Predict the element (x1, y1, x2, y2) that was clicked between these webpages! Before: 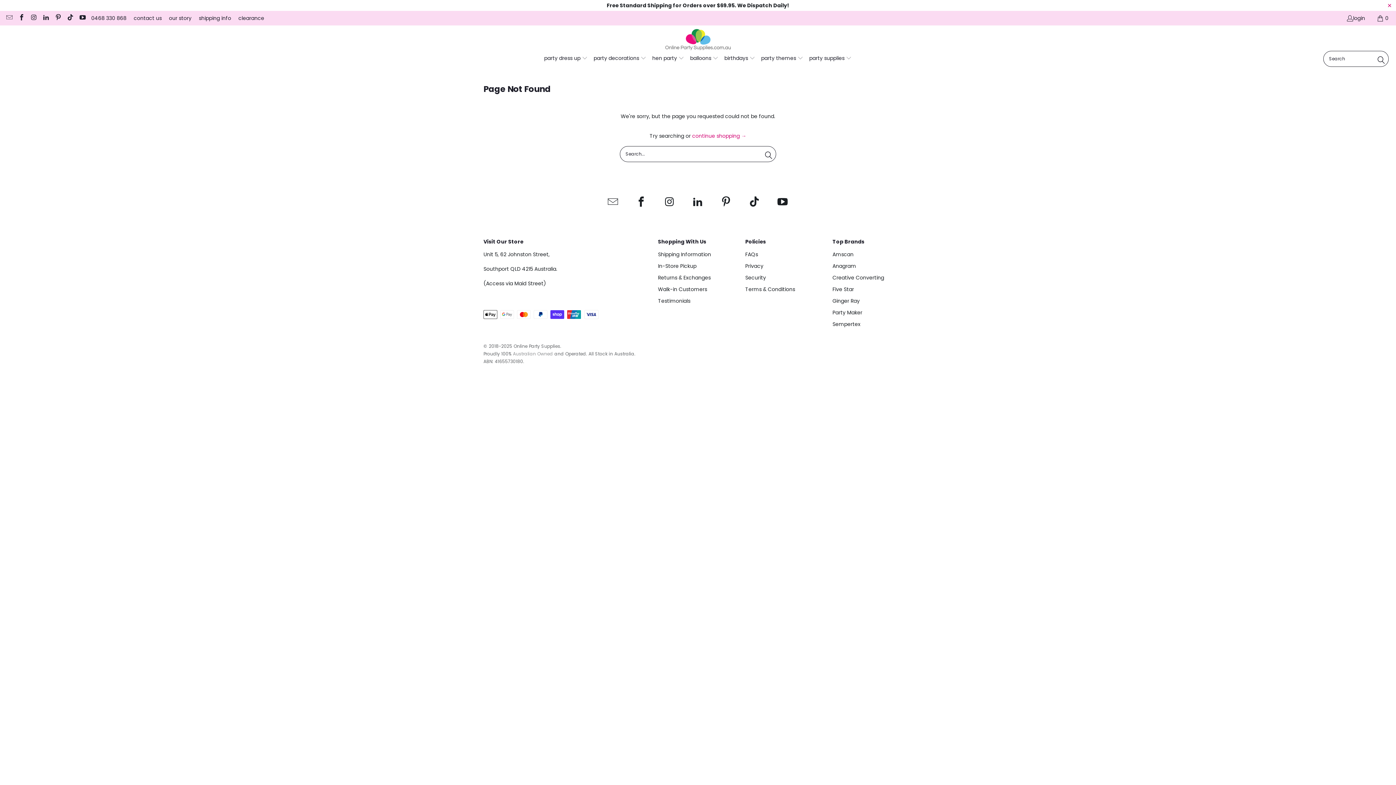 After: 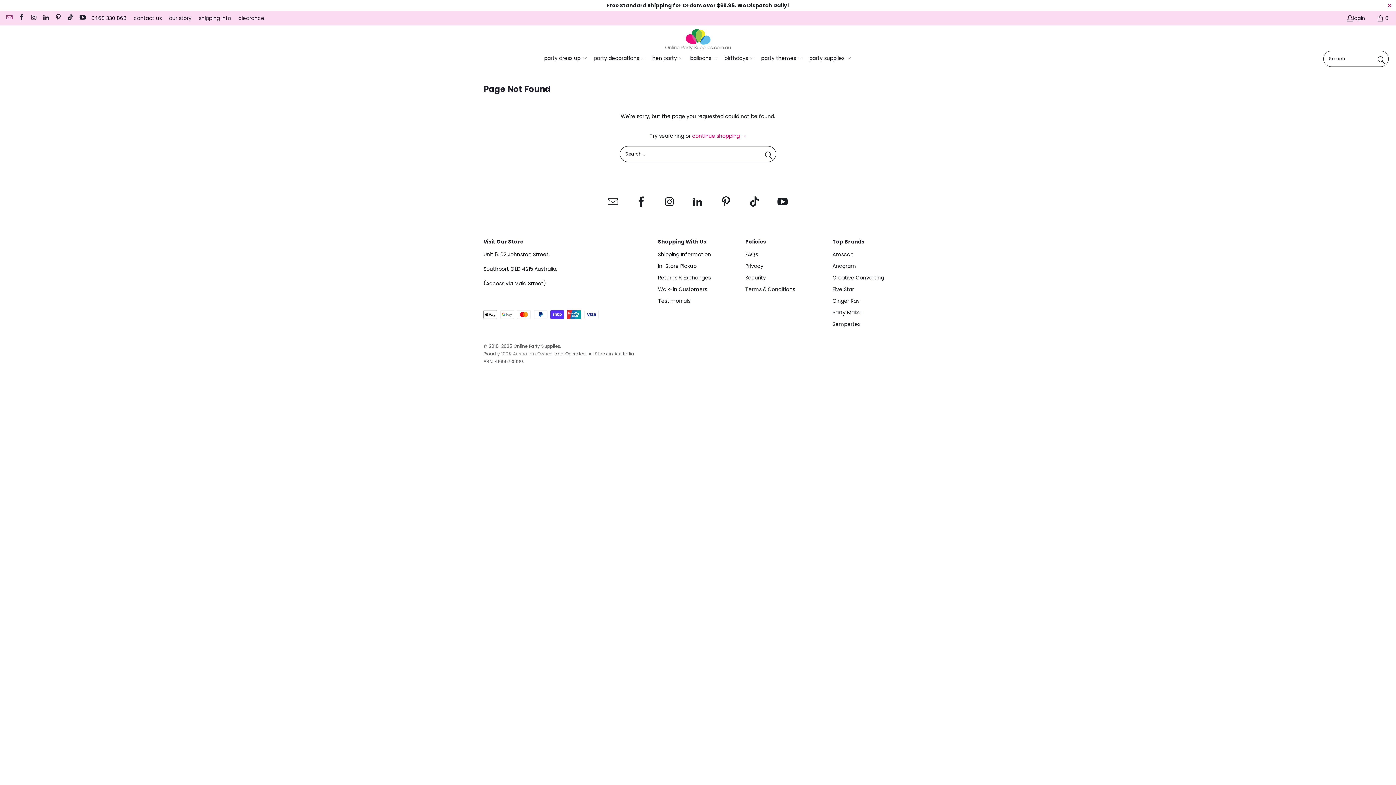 Action: bbox: (5, 14, 12, 21)